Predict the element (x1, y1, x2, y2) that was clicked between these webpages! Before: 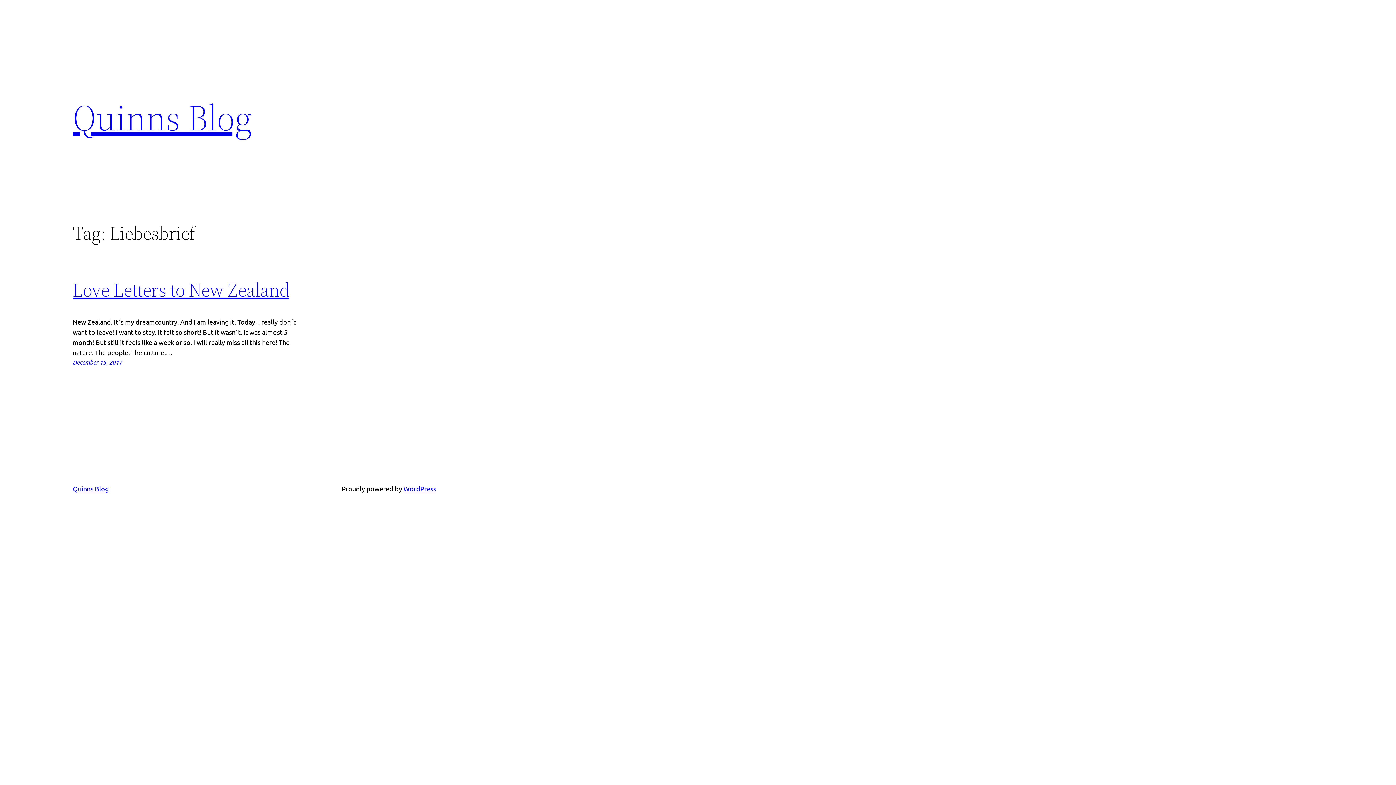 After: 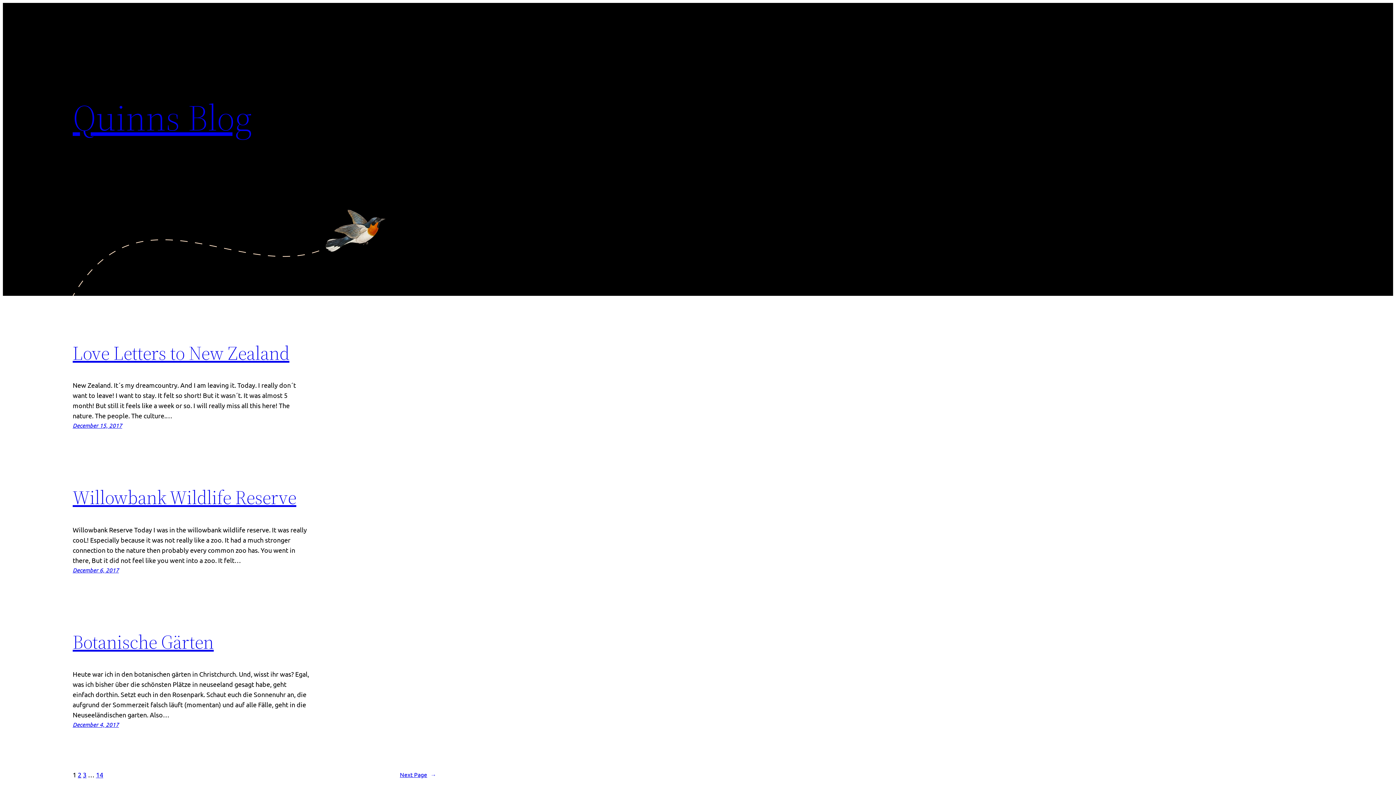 Action: label: Quinns Blog bbox: (72, 485, 108, 492)